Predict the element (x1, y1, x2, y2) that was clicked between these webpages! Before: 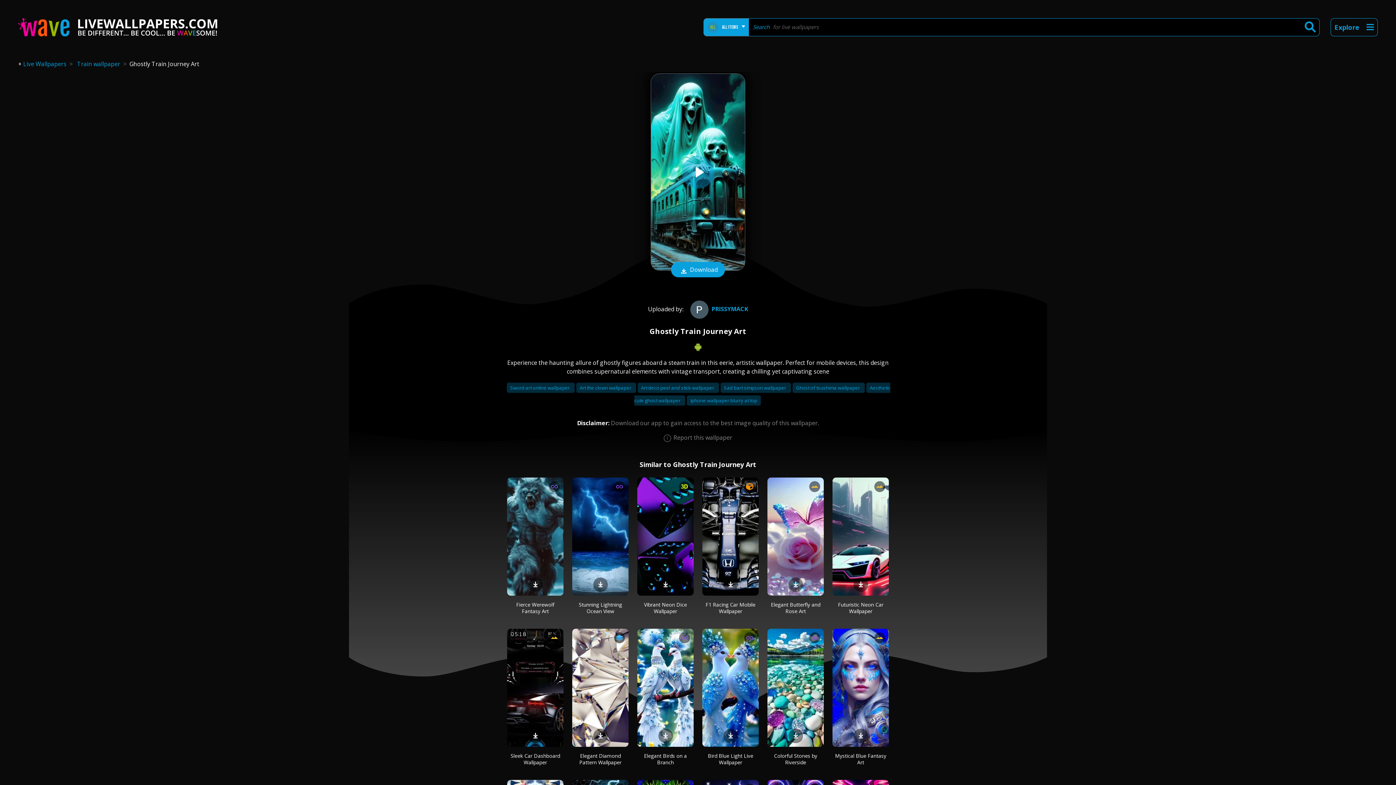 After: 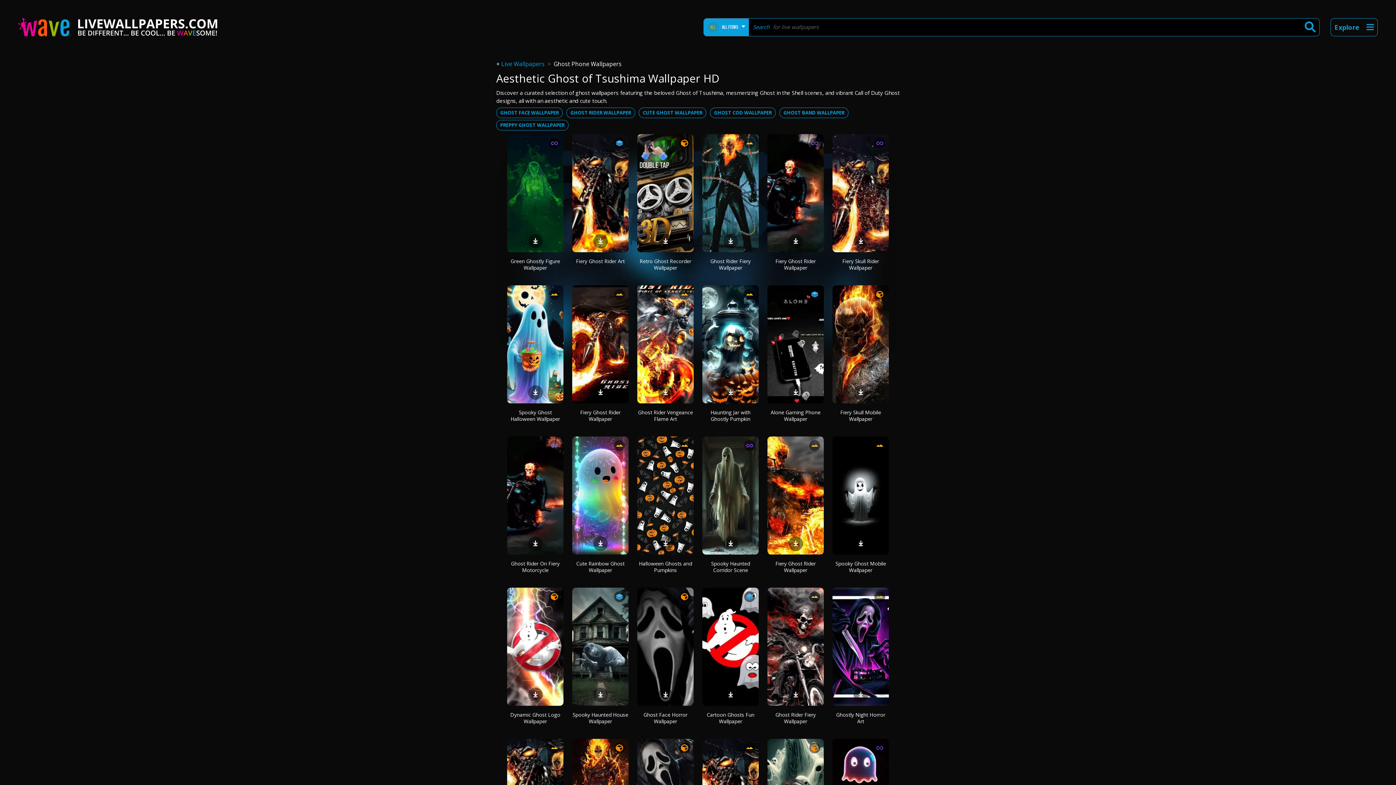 Action: bbox: (792, 382, 864, 393) label: Ghost of tsushima wallpaper 